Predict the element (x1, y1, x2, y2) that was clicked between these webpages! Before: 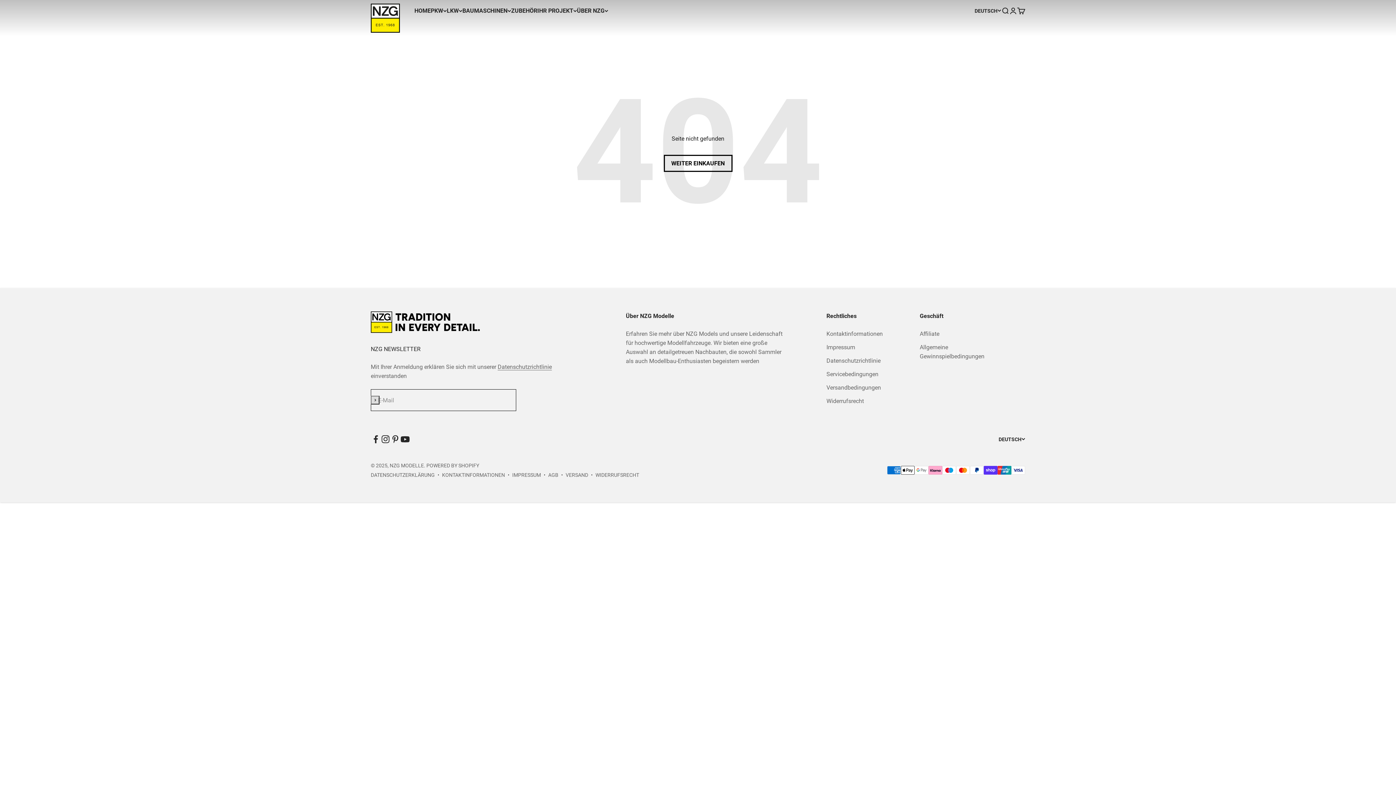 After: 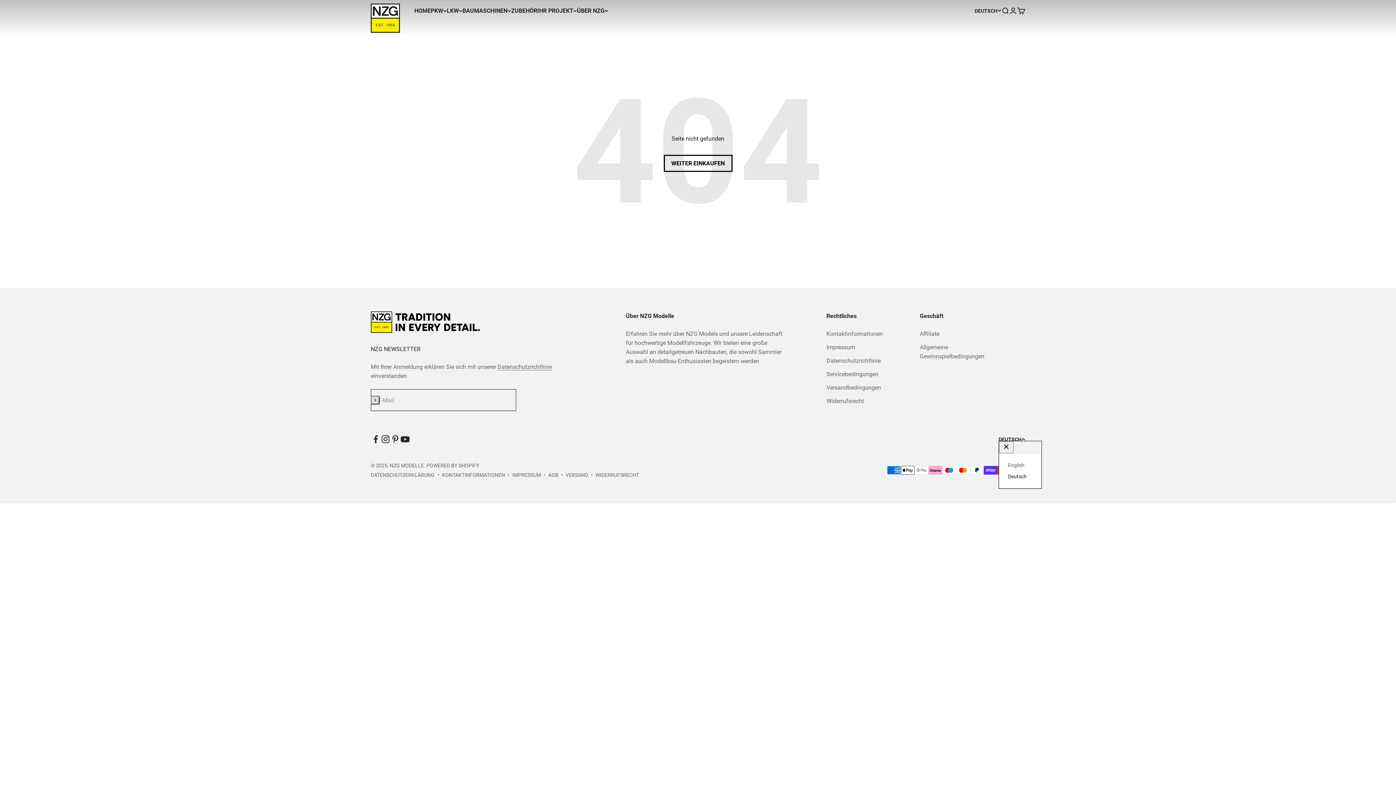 Action: label: Sprache ändern bbox: (998, 435, 1025, 443)